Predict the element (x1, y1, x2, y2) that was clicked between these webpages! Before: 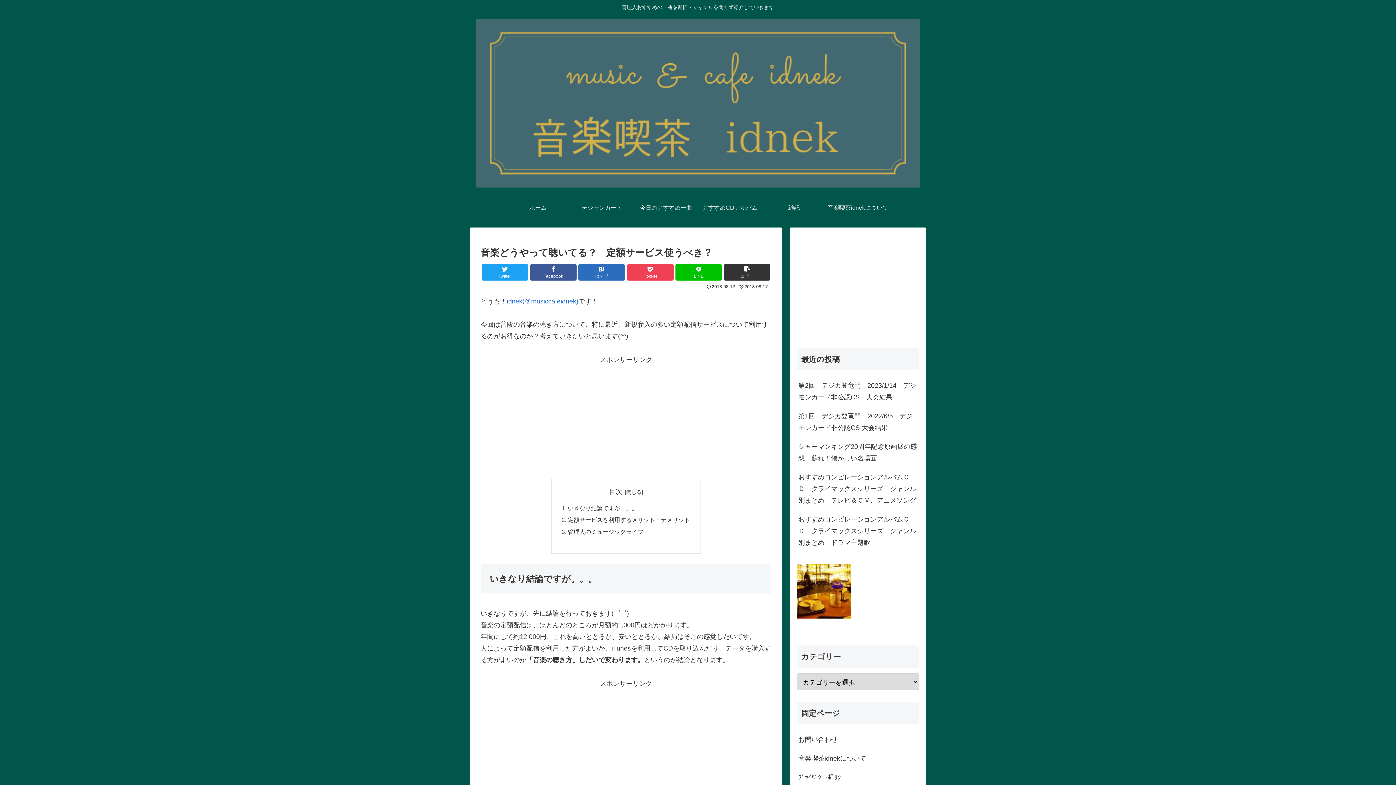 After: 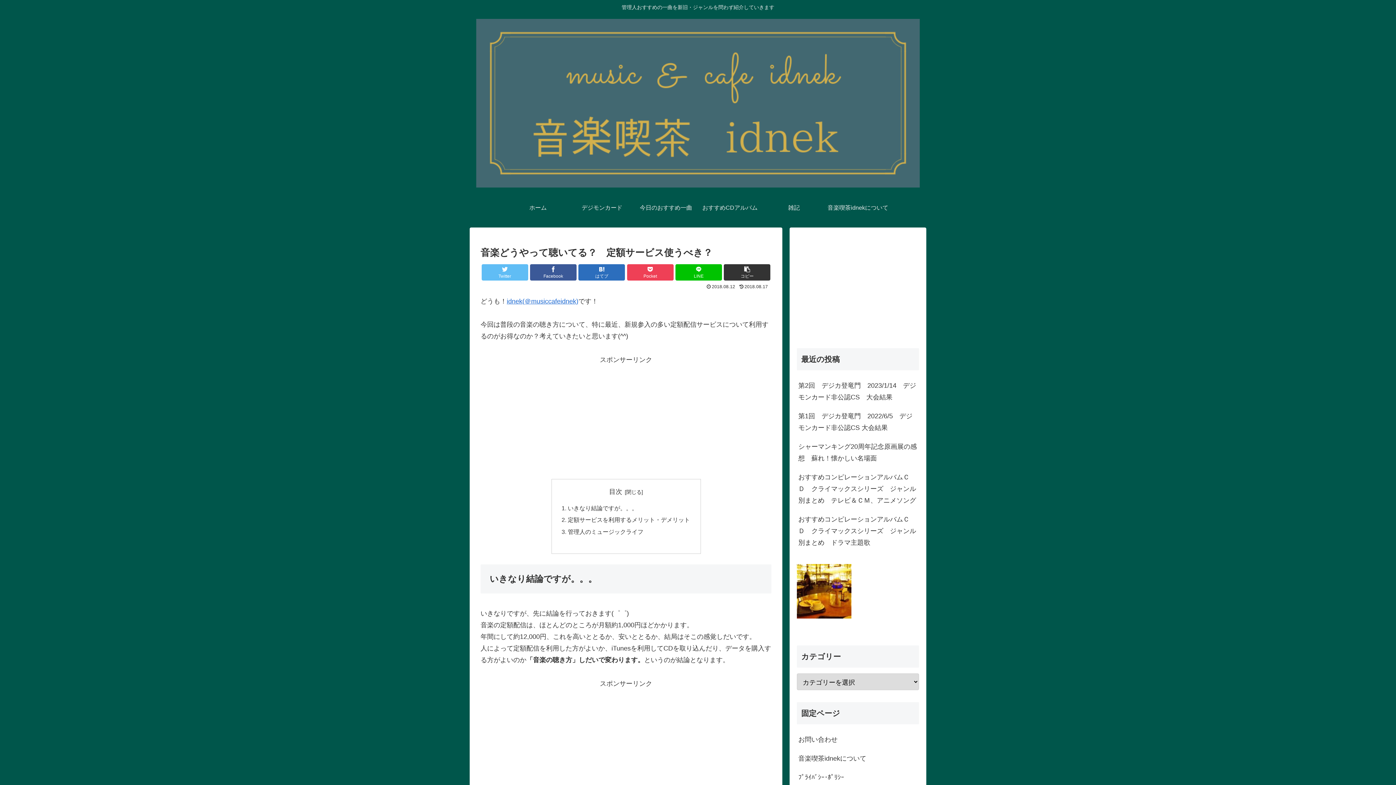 Action: label: Twitterでシェア bbox: (481, 264, 528, 280)